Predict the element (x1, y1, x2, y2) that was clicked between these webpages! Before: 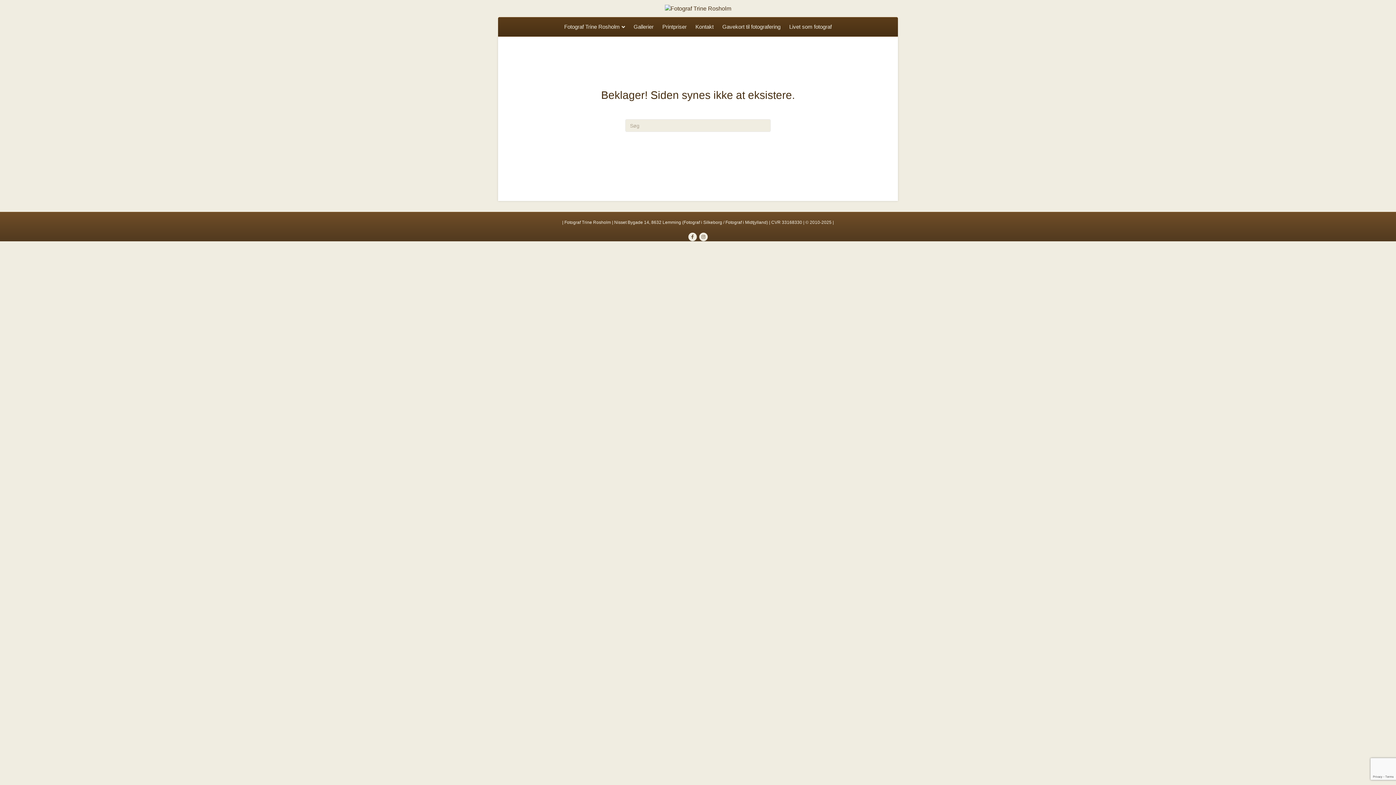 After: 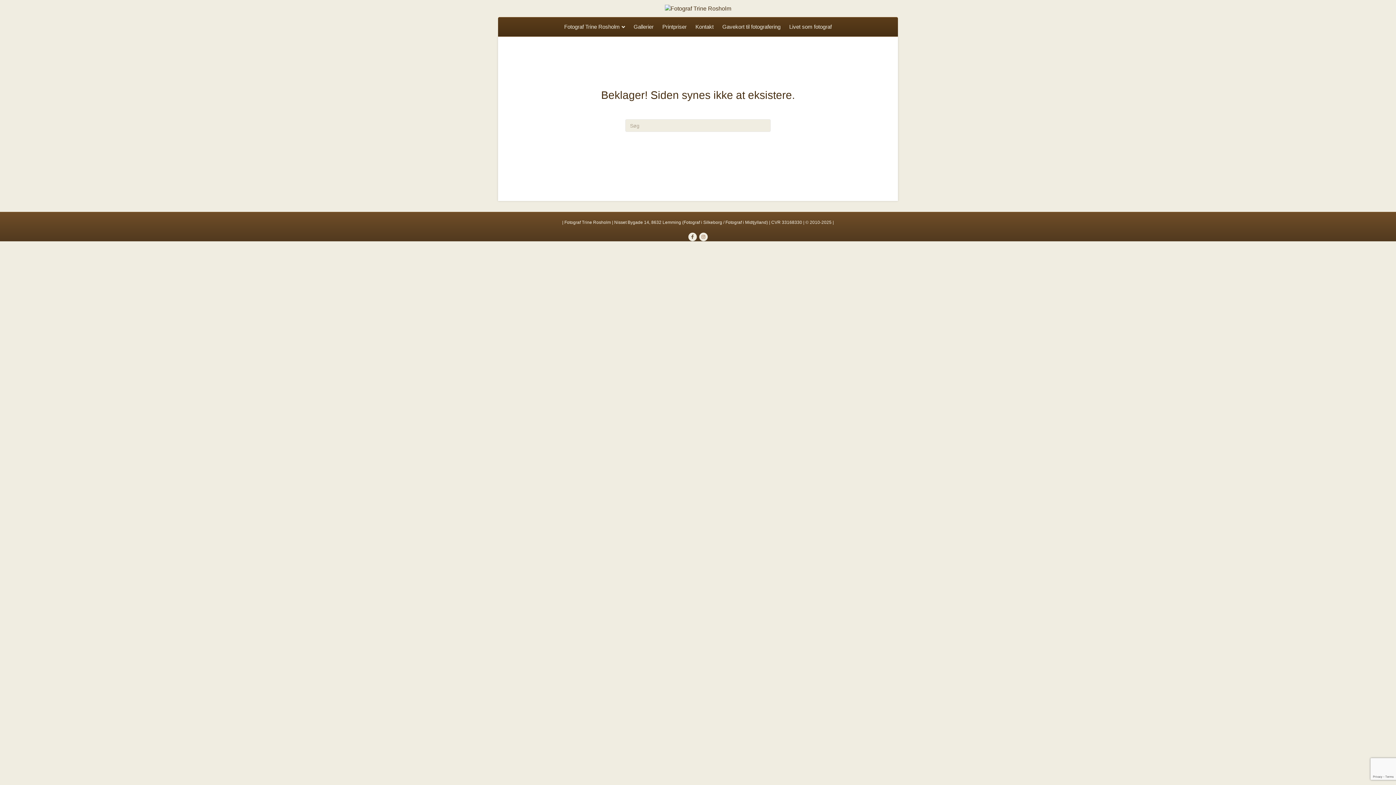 Action: bbox: (698, 279, 709, 287) label: Instagram